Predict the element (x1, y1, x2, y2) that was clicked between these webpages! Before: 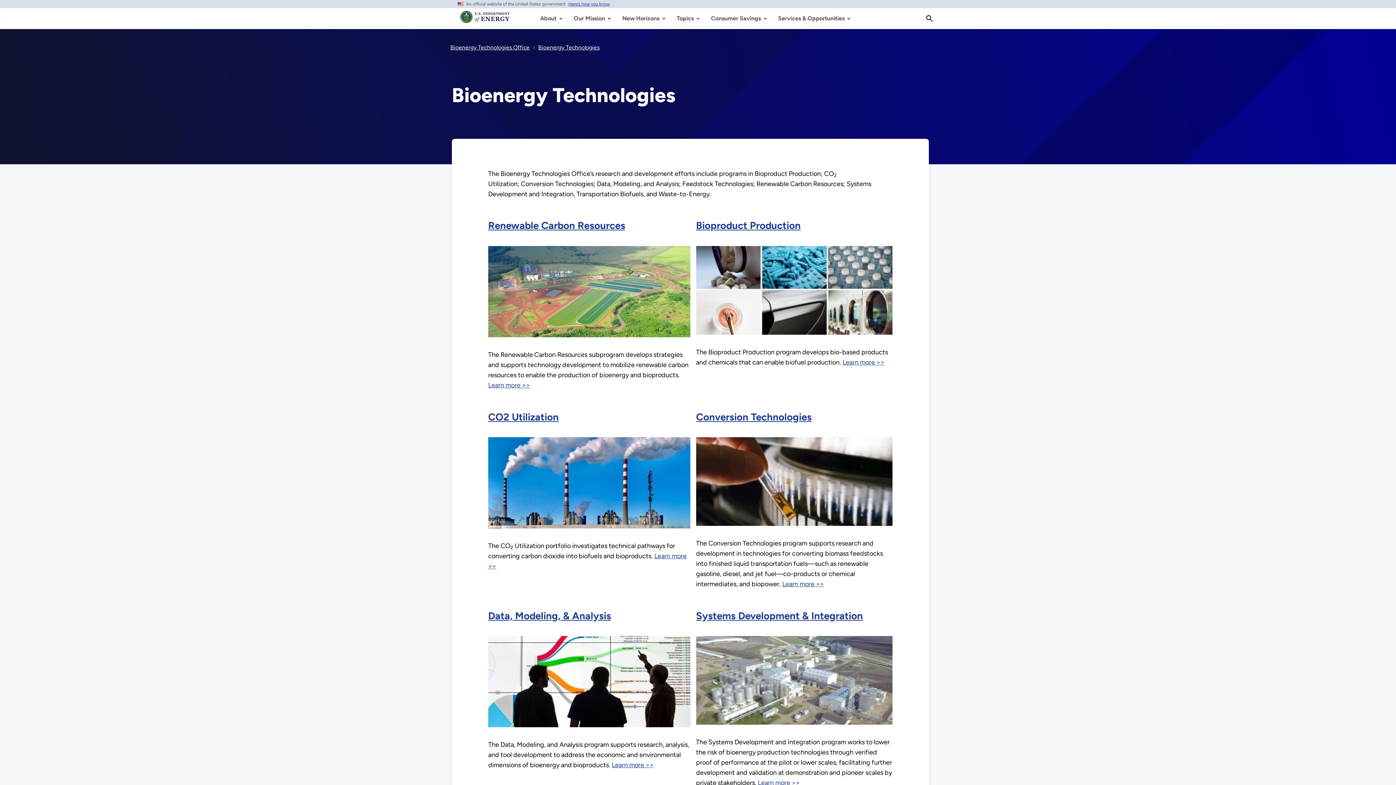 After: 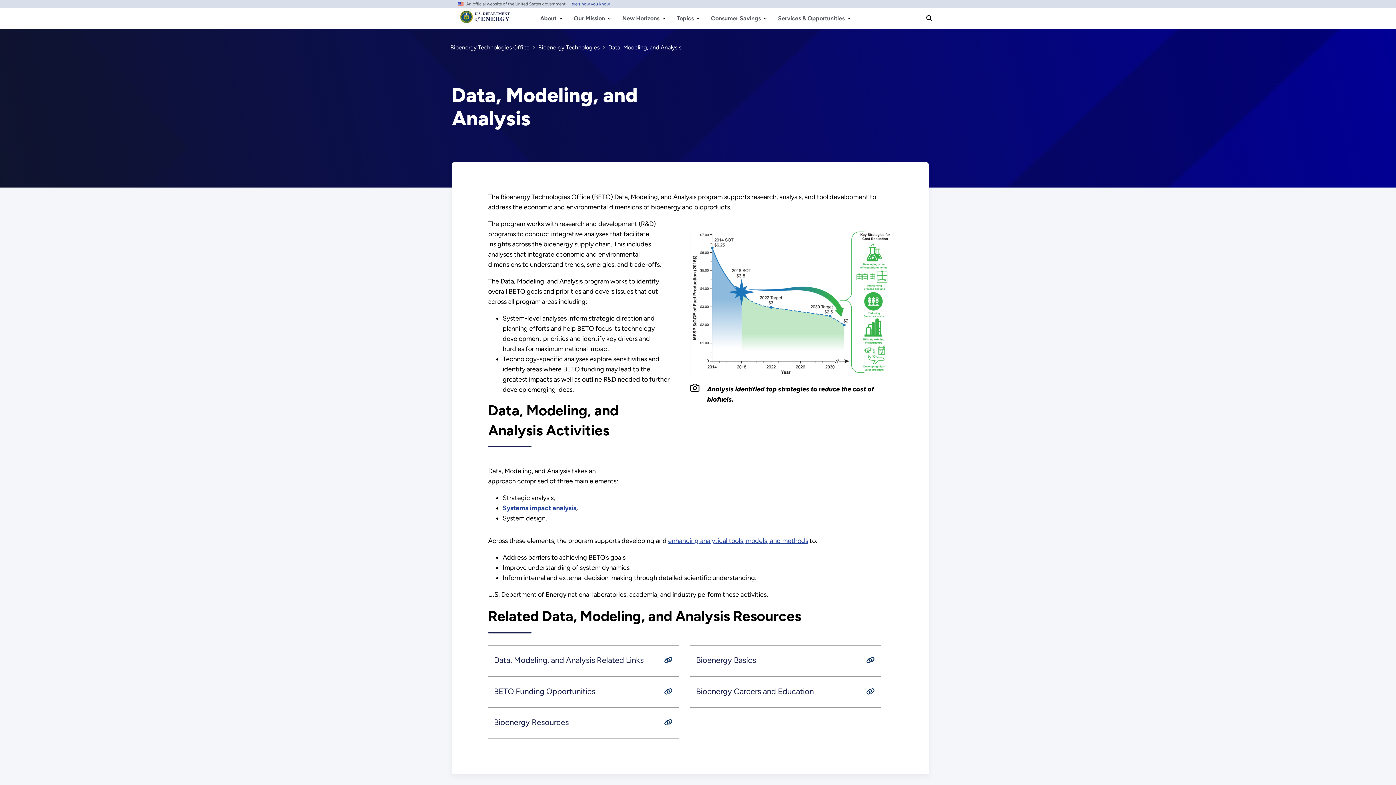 Action: label: Read more about Learn more >> bbox: (611, 761, 653, 769)